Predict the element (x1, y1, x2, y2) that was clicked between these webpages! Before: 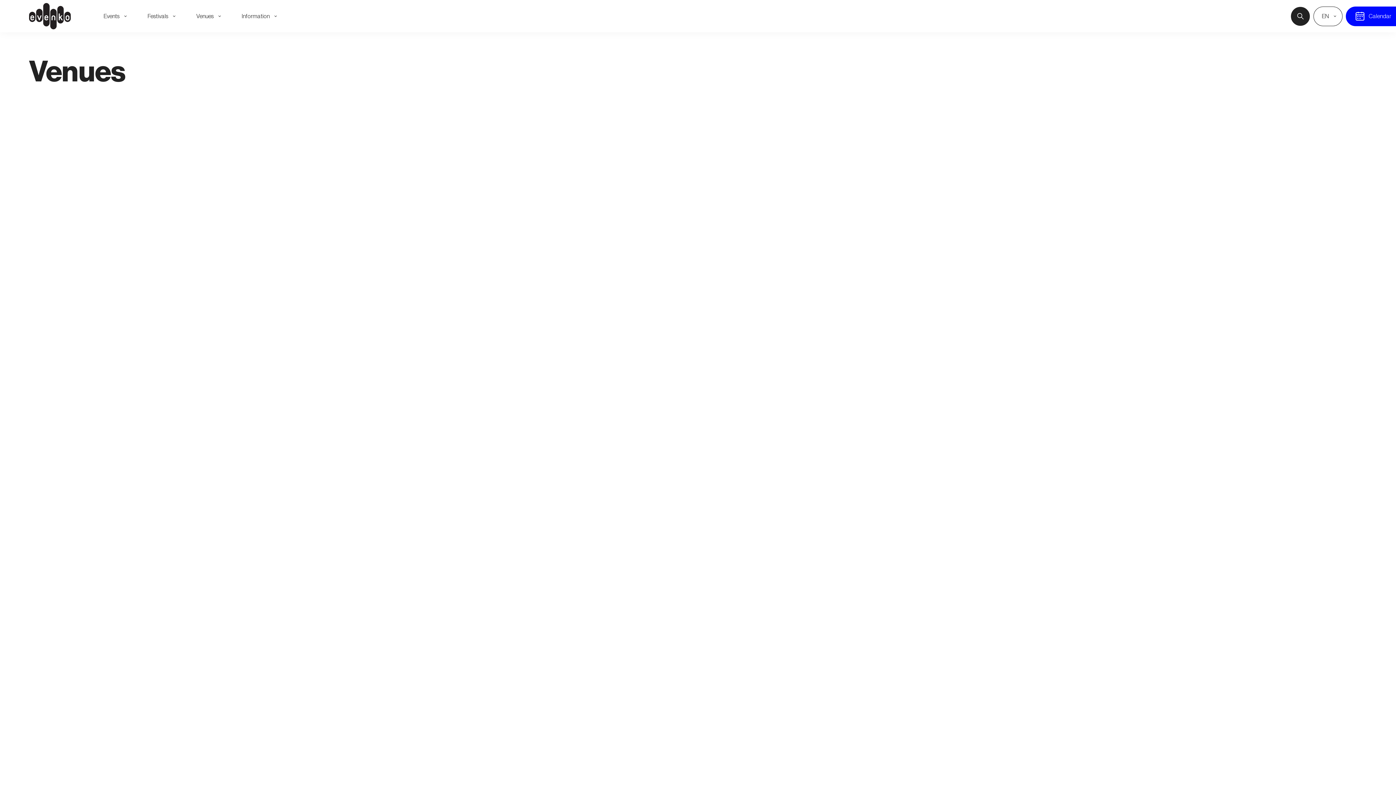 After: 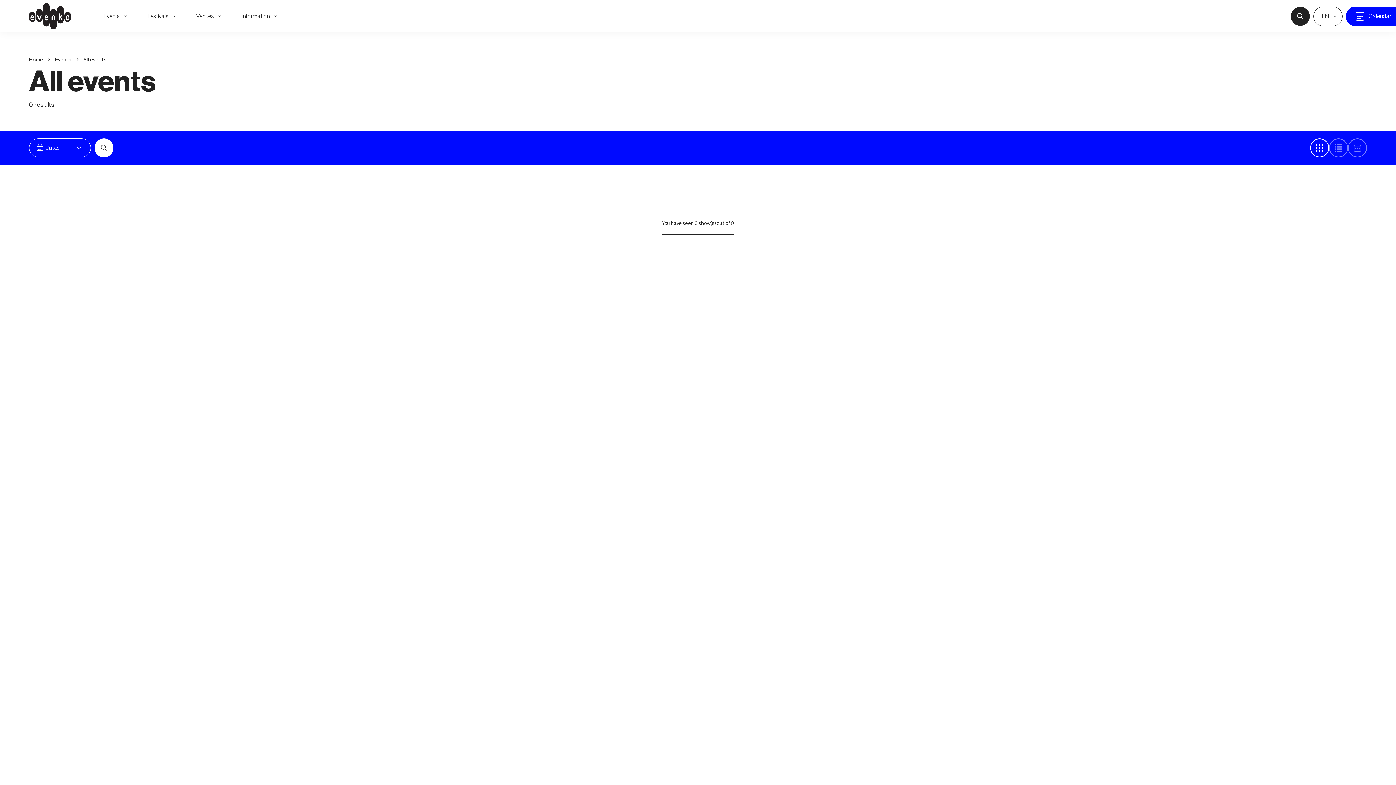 Action: label: Calendar bbox: (1346, 6, 1396, 26)